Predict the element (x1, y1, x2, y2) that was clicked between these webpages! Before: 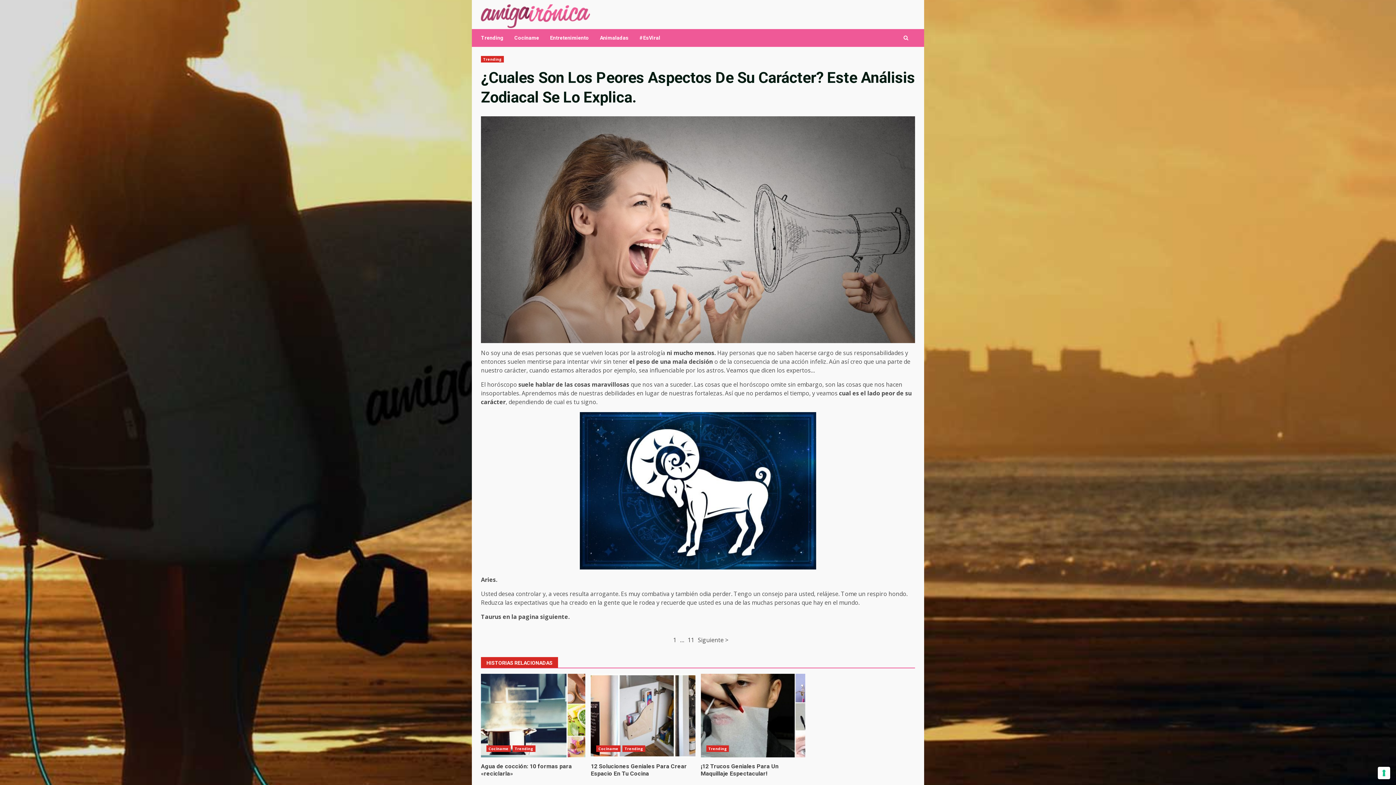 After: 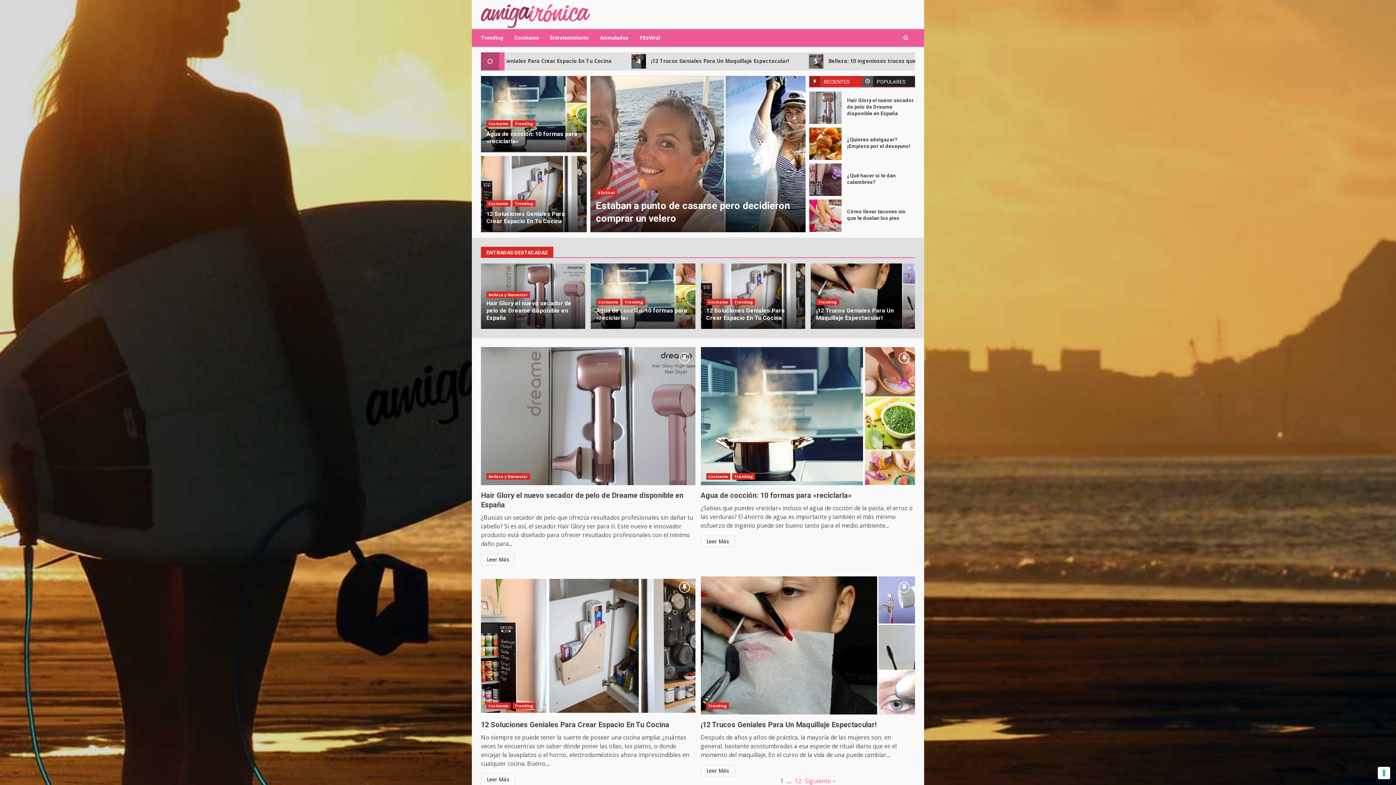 Action: bbox: (481, 11, 590, 19)